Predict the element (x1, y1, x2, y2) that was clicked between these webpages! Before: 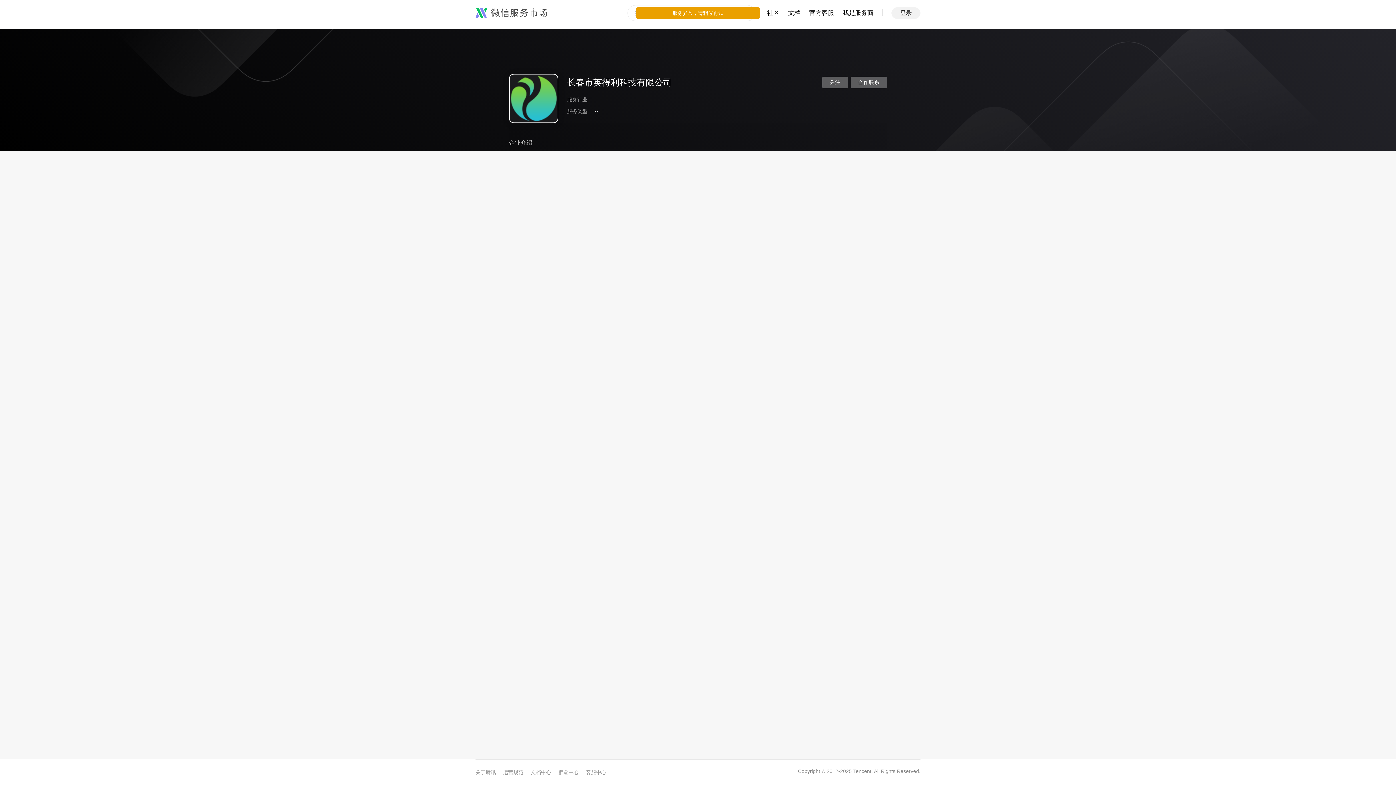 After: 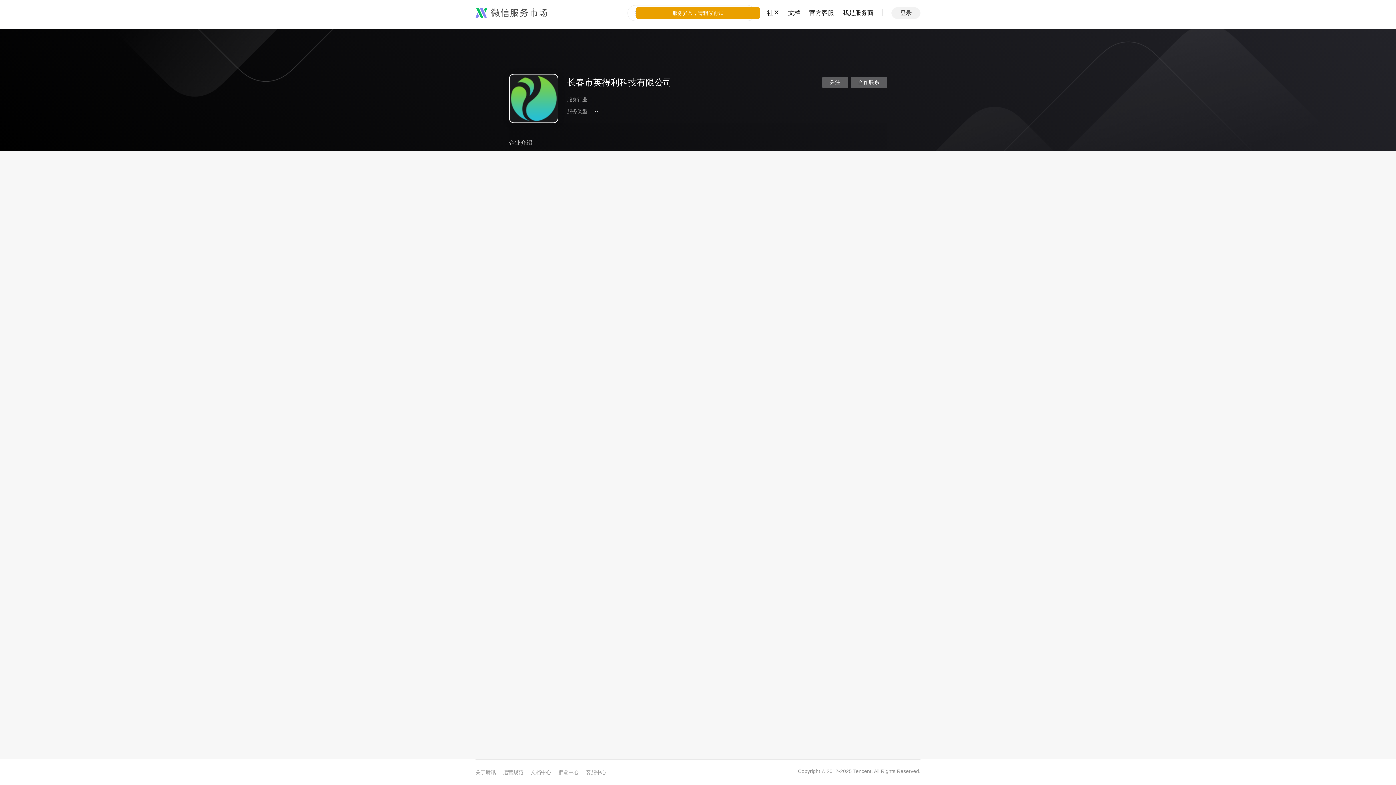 Action: bbox: (891, 7, 920, 18) label: 登录